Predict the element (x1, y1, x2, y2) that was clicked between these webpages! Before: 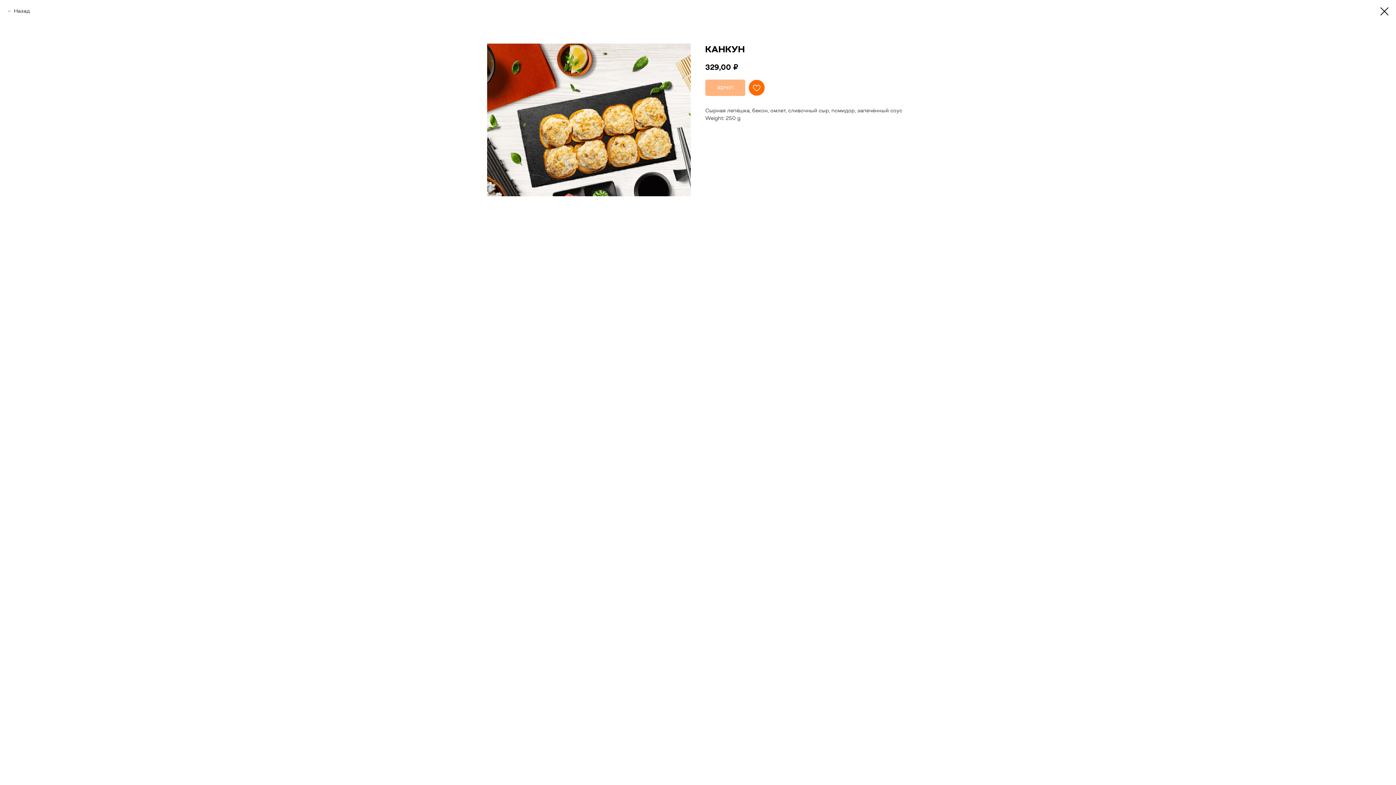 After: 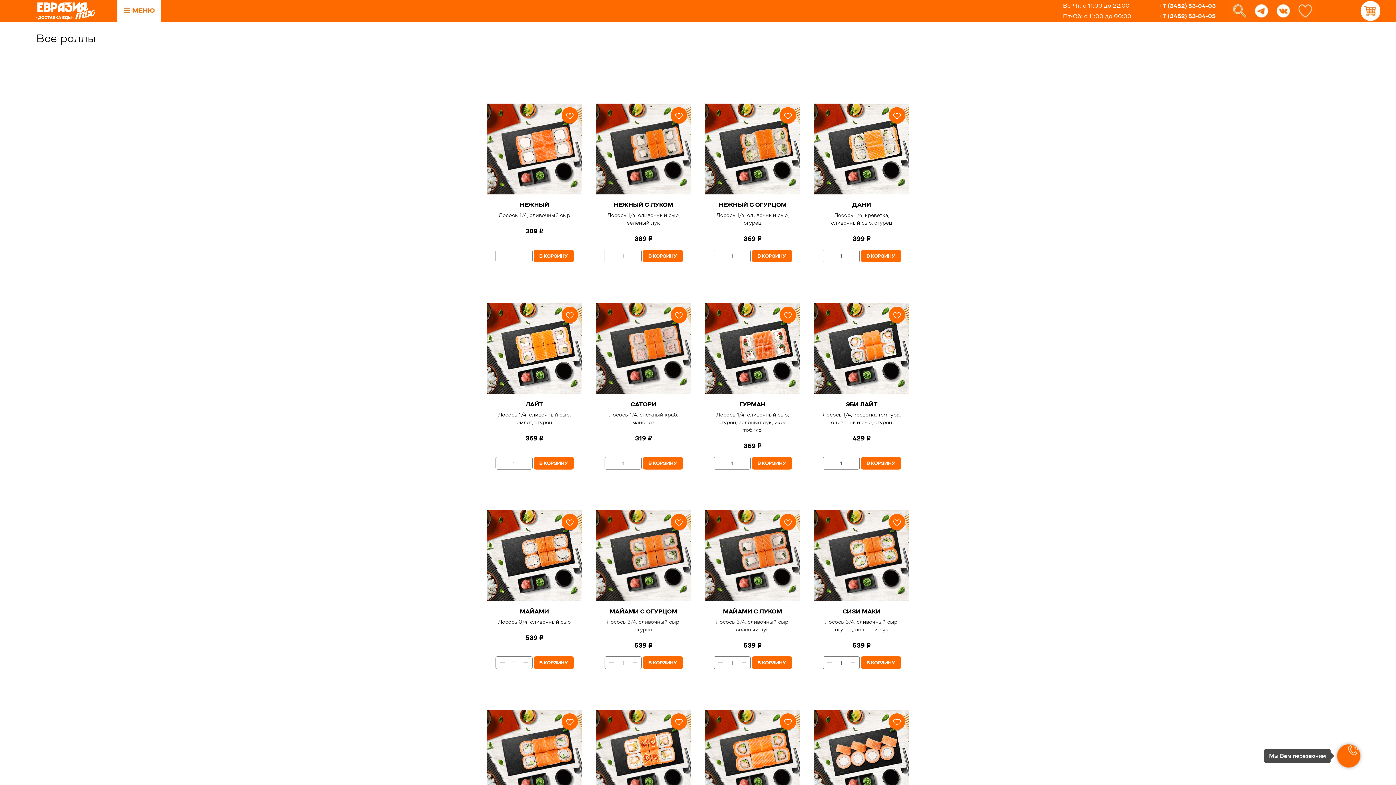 Action: bbox: (1380, 7, 1389, 15)